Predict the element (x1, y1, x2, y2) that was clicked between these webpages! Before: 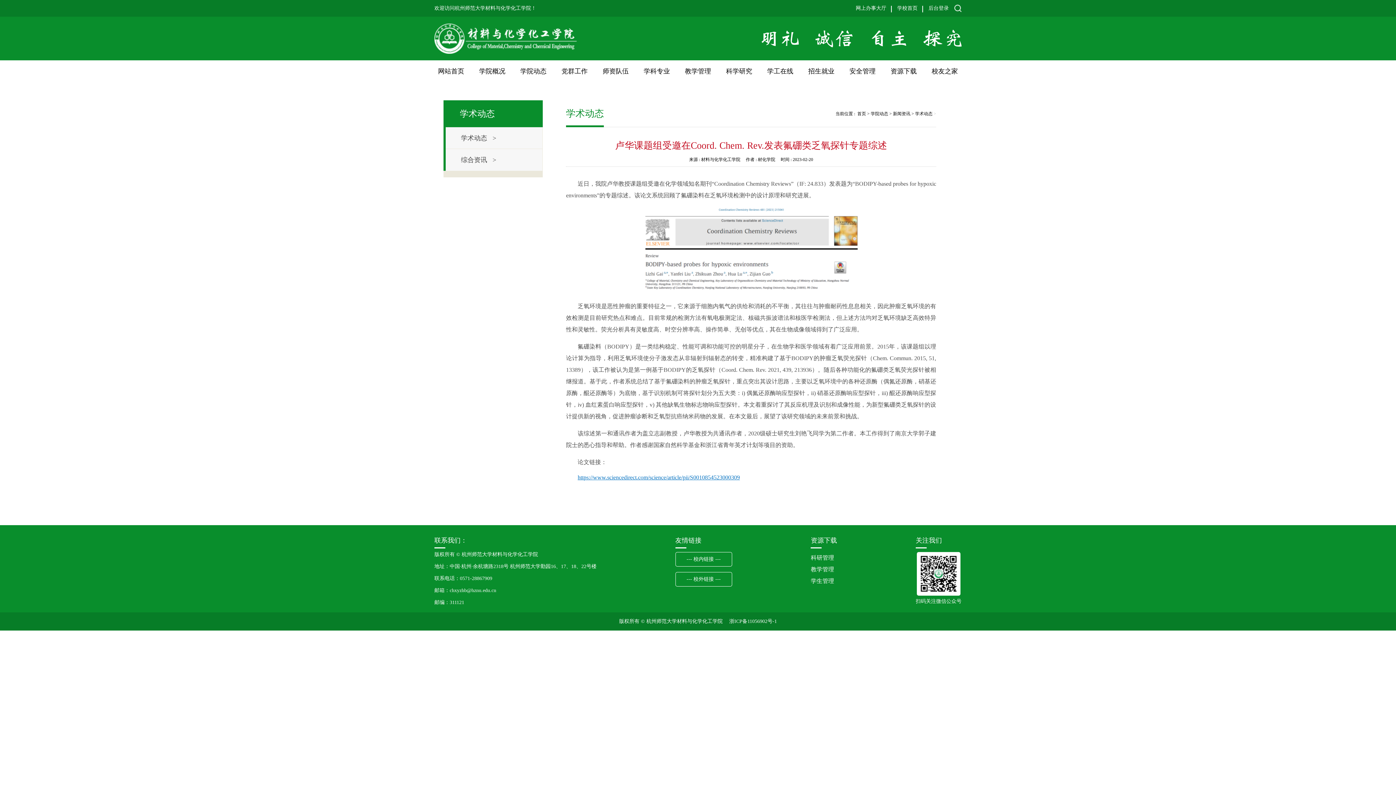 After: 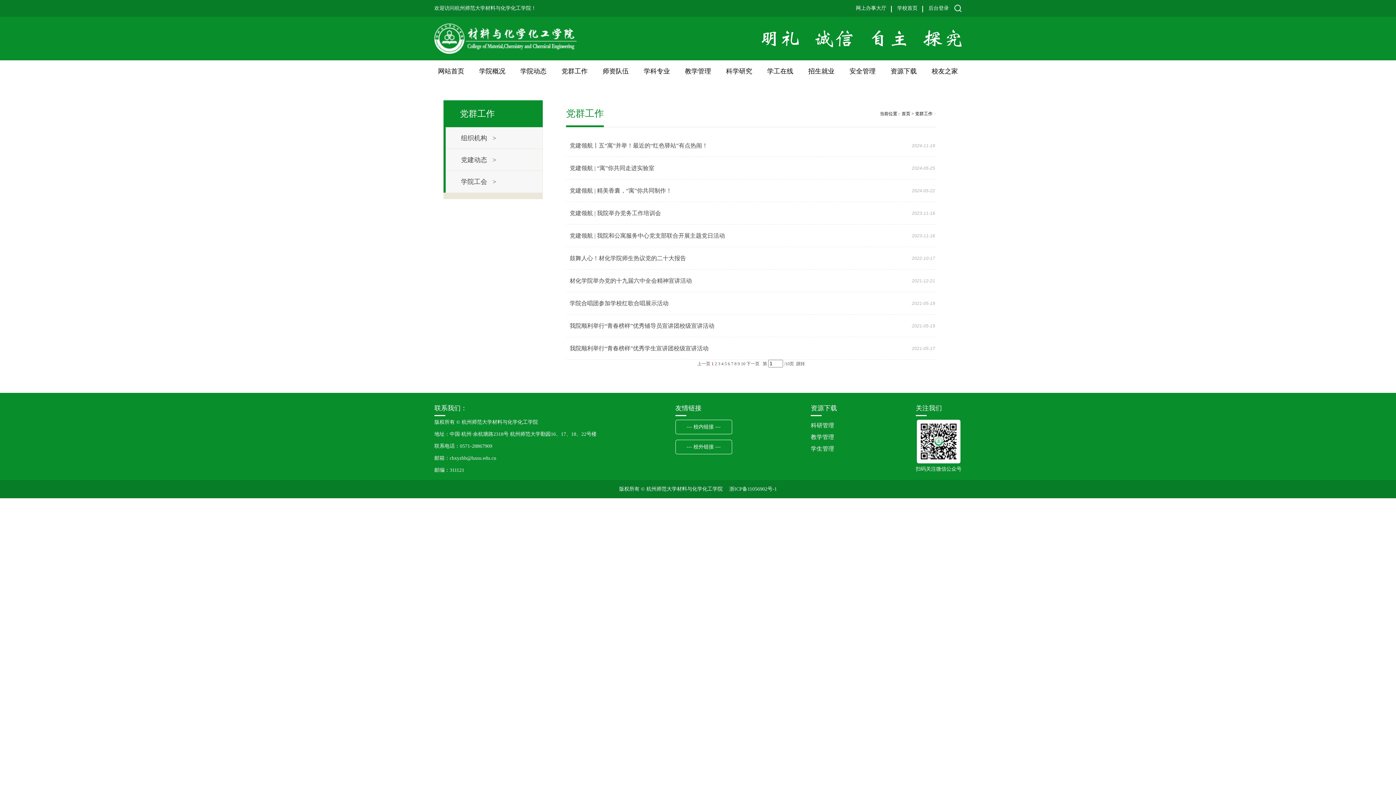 Action: bbox: (561, 67, 587, 74) label: 党群工作